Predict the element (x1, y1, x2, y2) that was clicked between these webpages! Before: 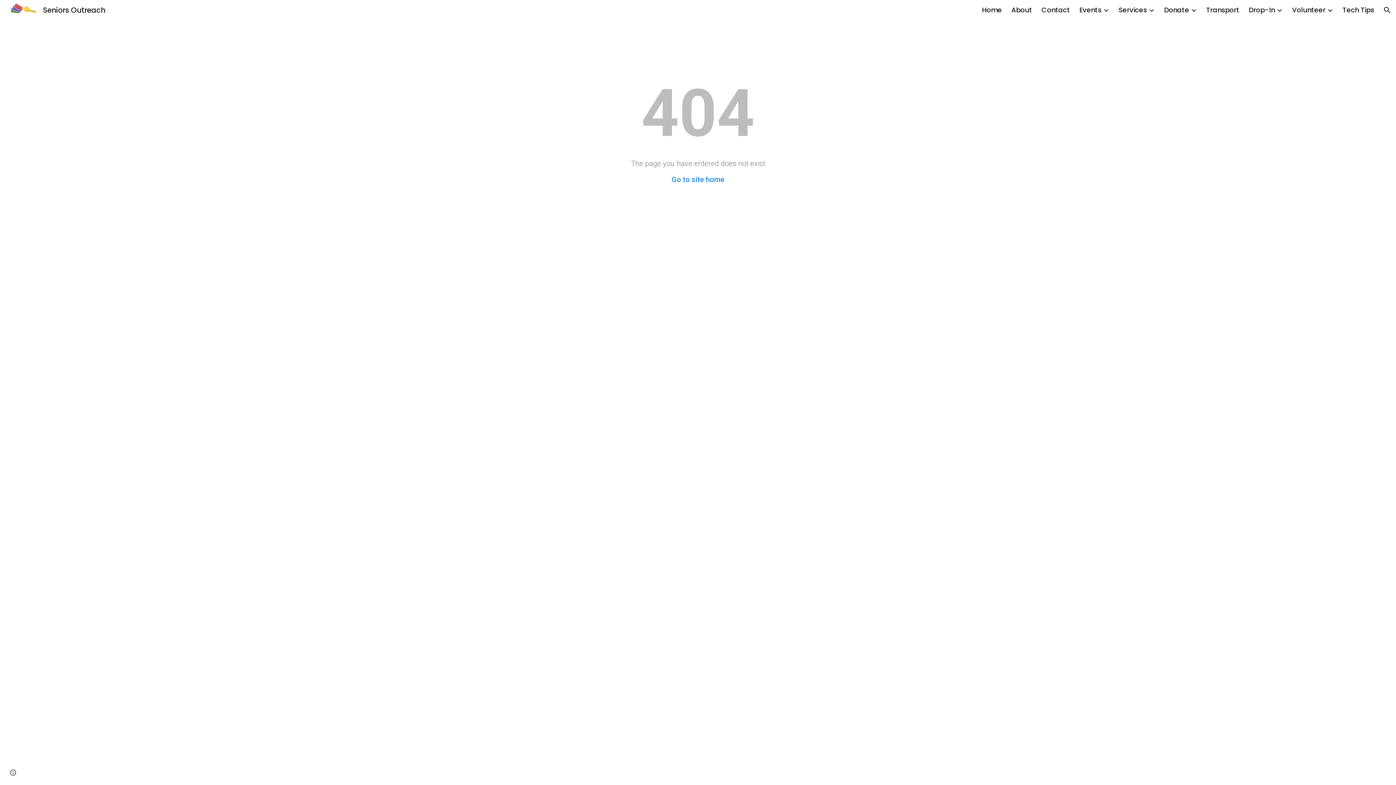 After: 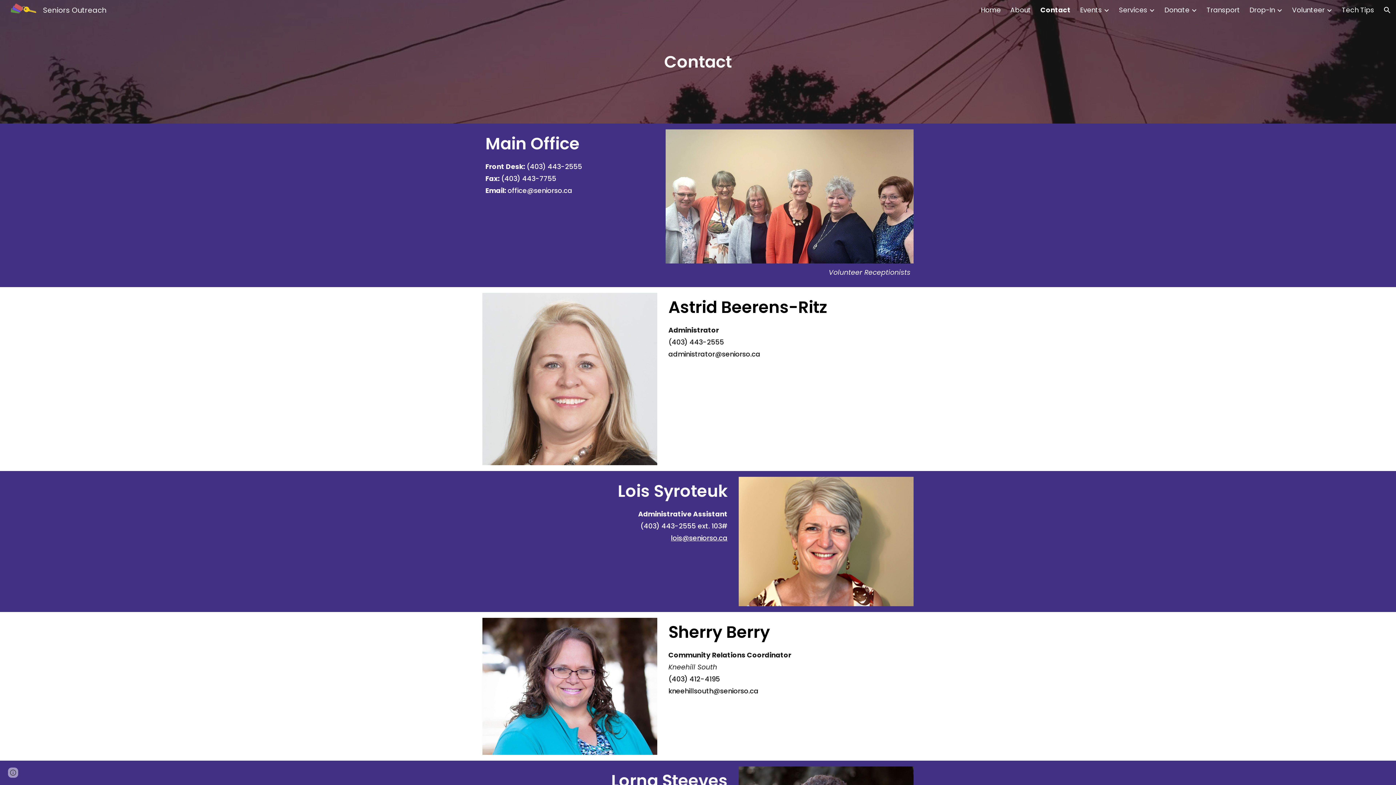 Action: label: Contact bbox: (1041, 4, 1070, 15)